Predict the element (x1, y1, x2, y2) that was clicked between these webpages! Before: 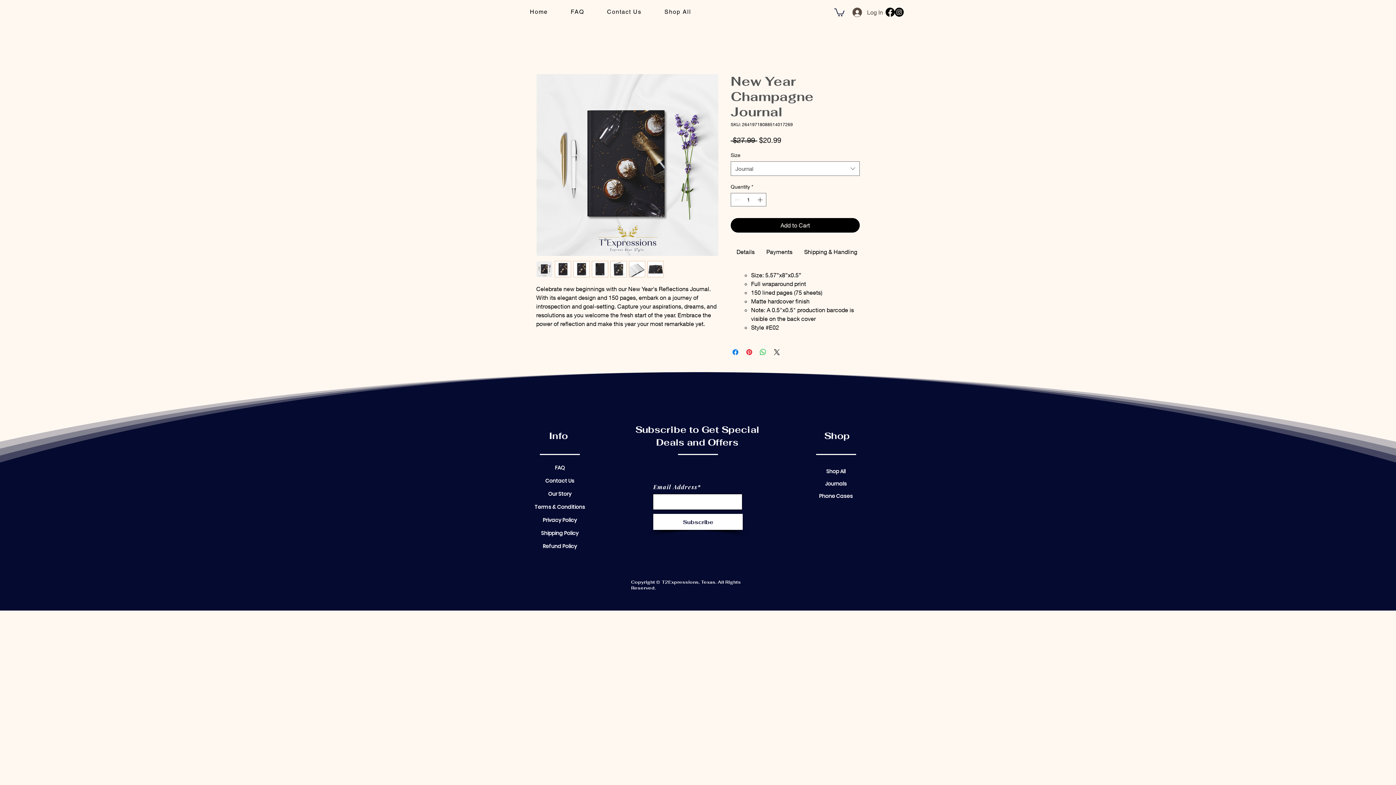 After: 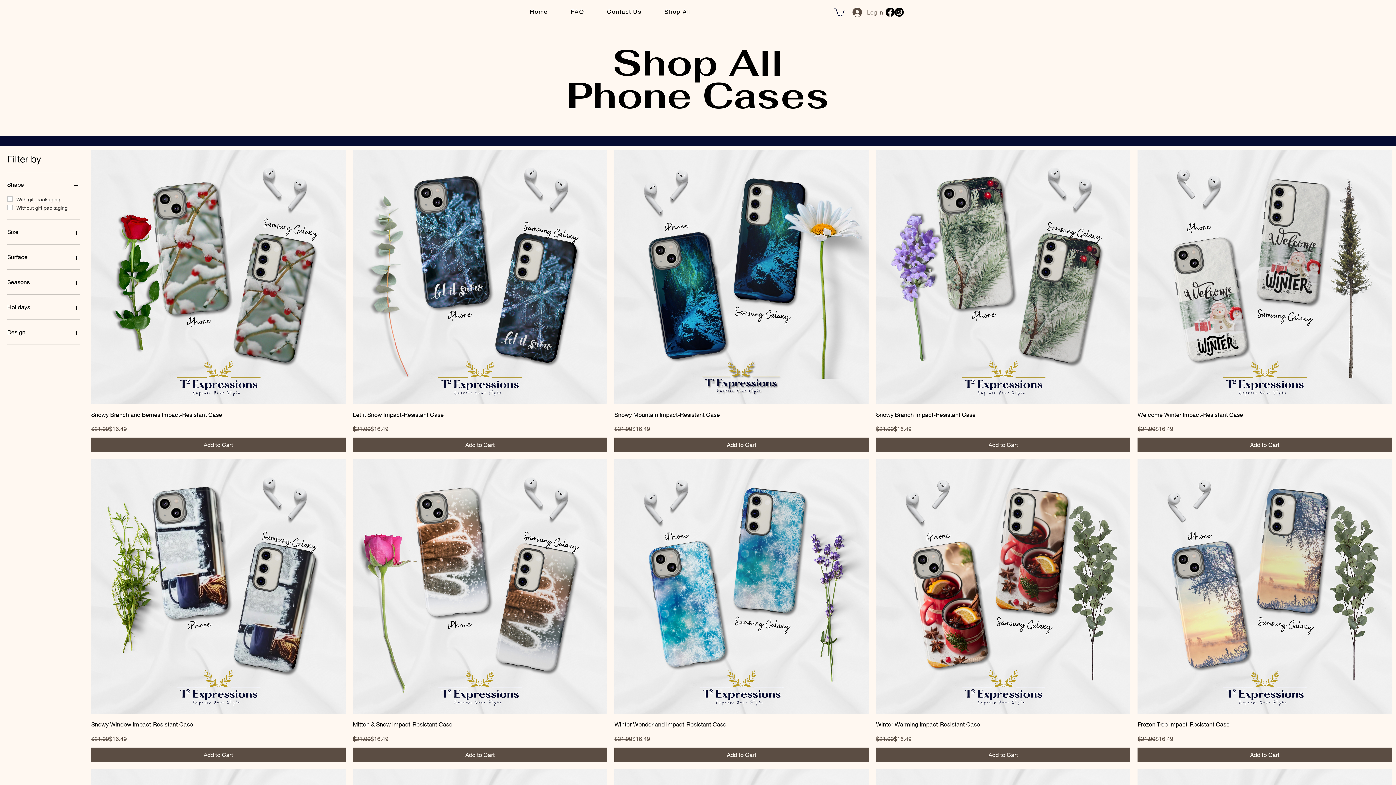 Action: bbox: (811, 490, 861, 502) label: Phone Cases